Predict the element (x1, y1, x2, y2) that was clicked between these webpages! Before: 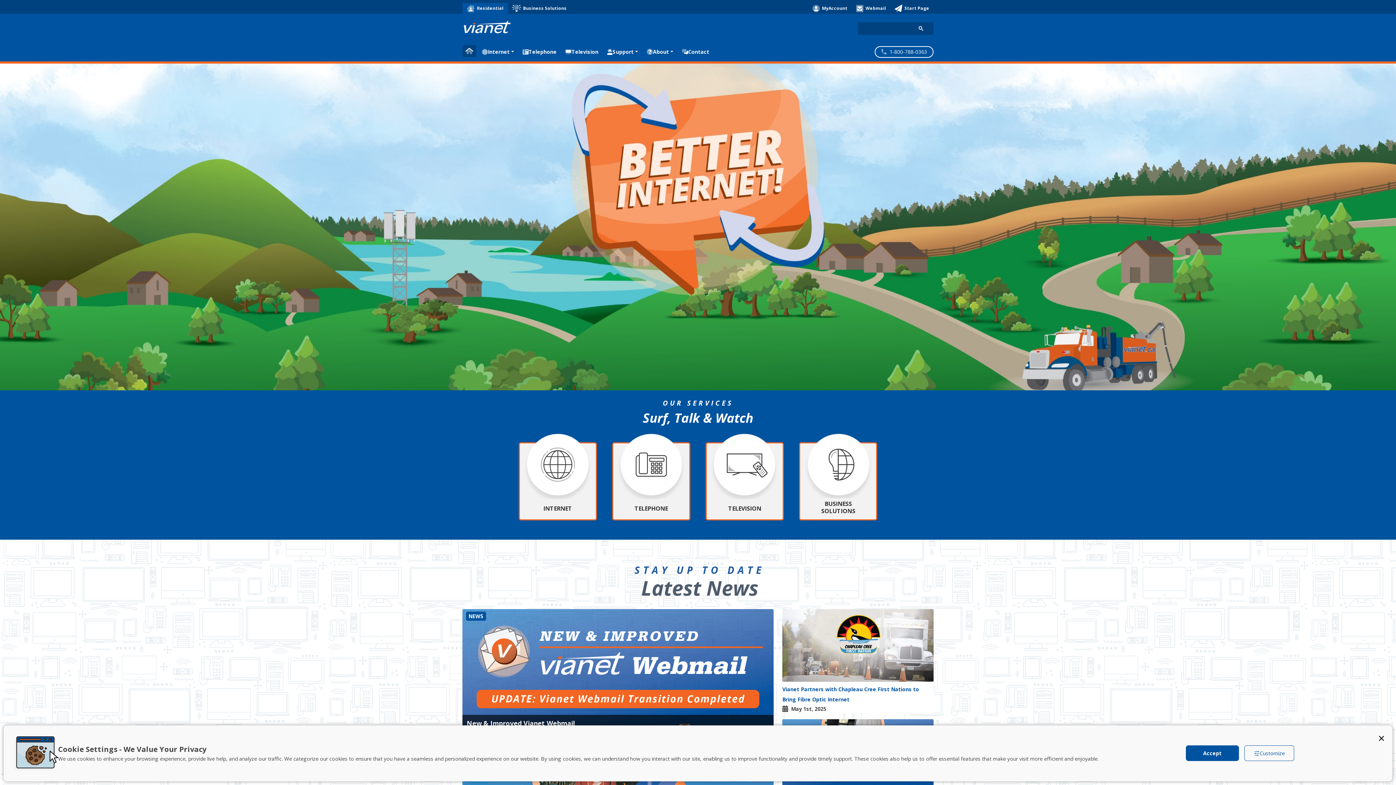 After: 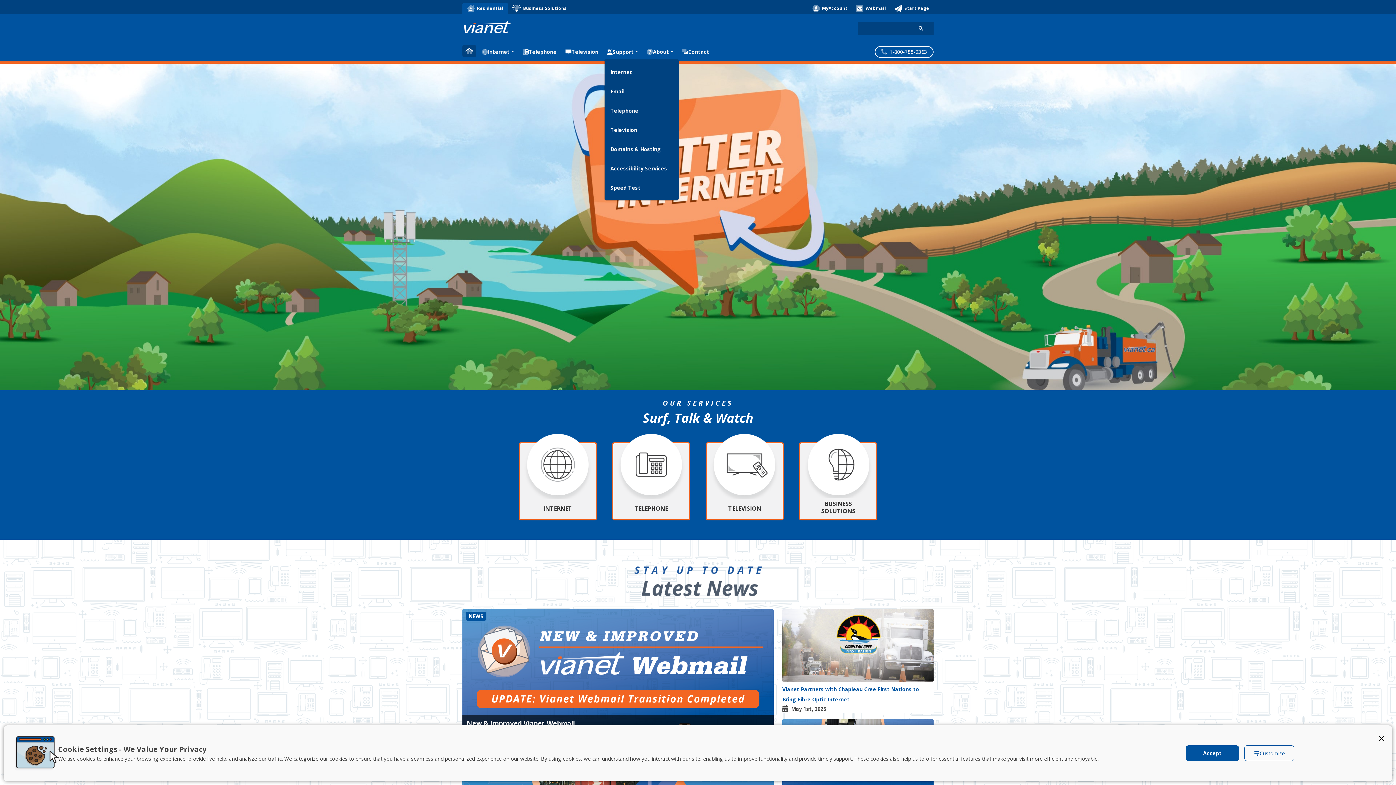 Action: label: Support bbox: (604, 45, 641, 58)